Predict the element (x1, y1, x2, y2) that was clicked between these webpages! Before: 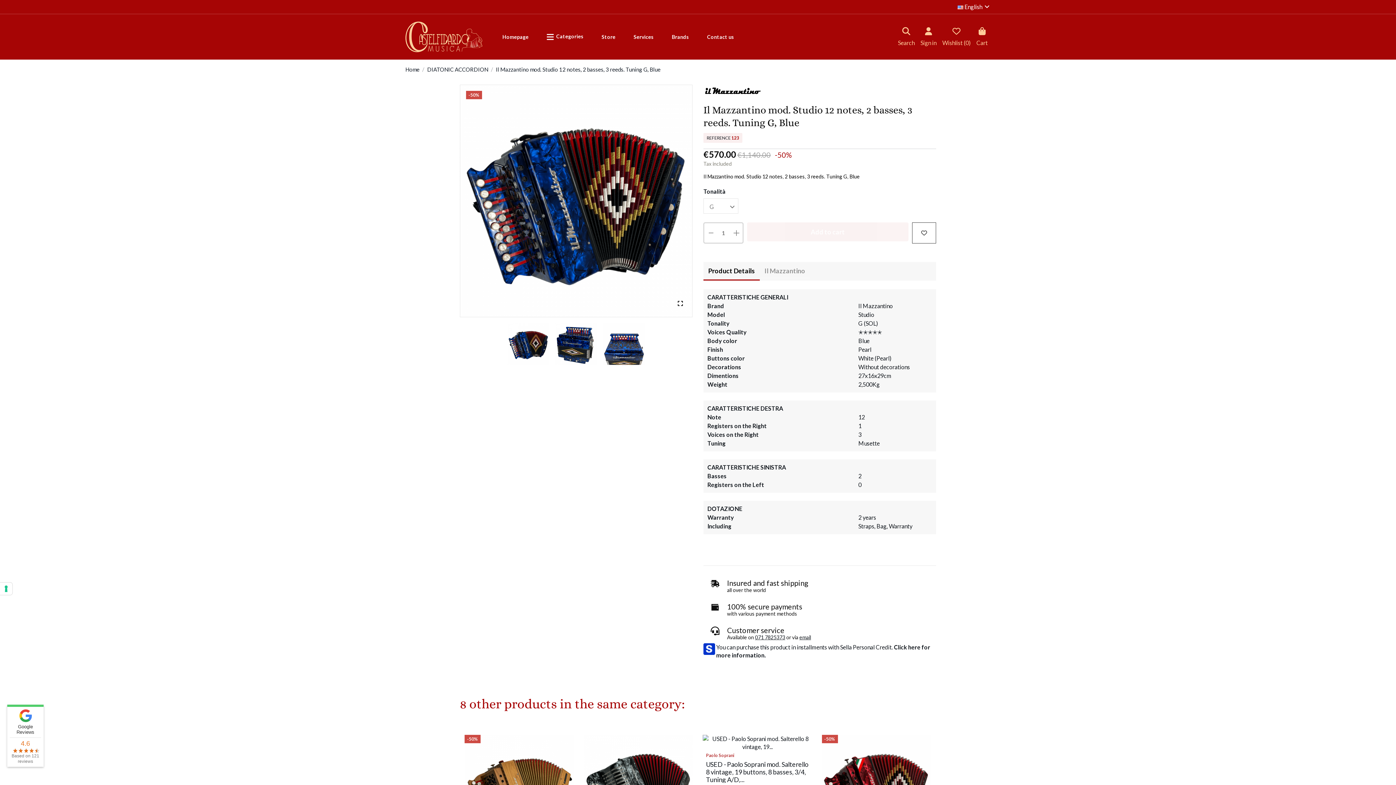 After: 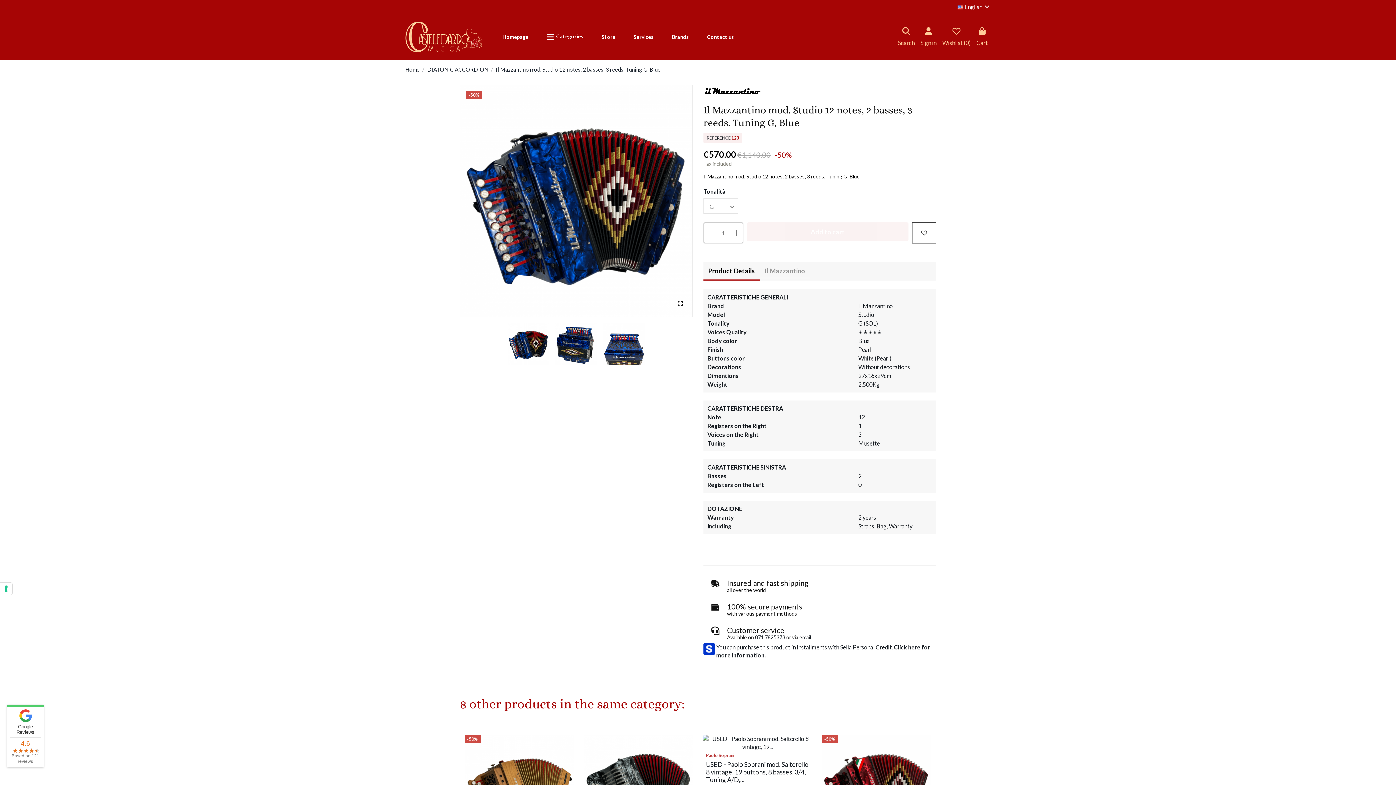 Action: bbox: (705, 222, 717, 243)